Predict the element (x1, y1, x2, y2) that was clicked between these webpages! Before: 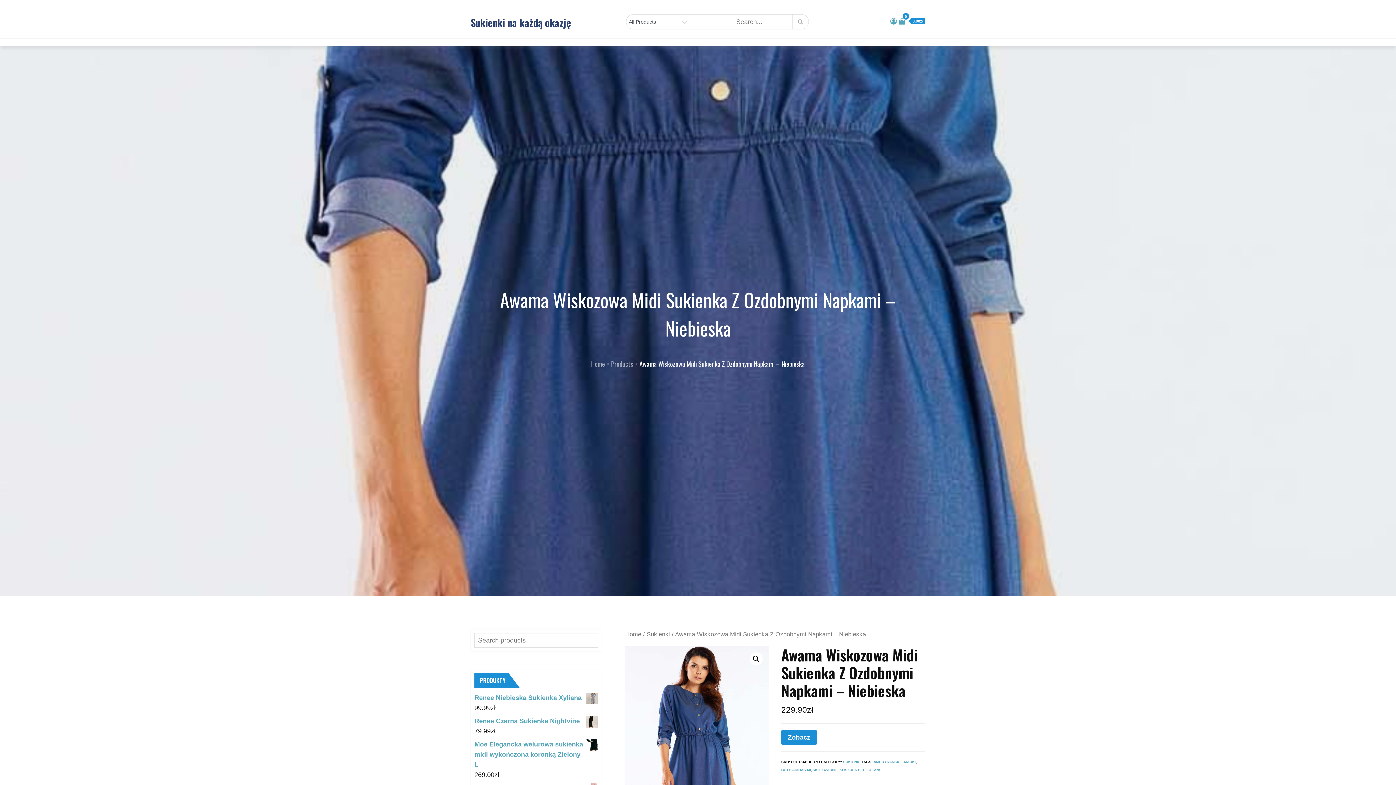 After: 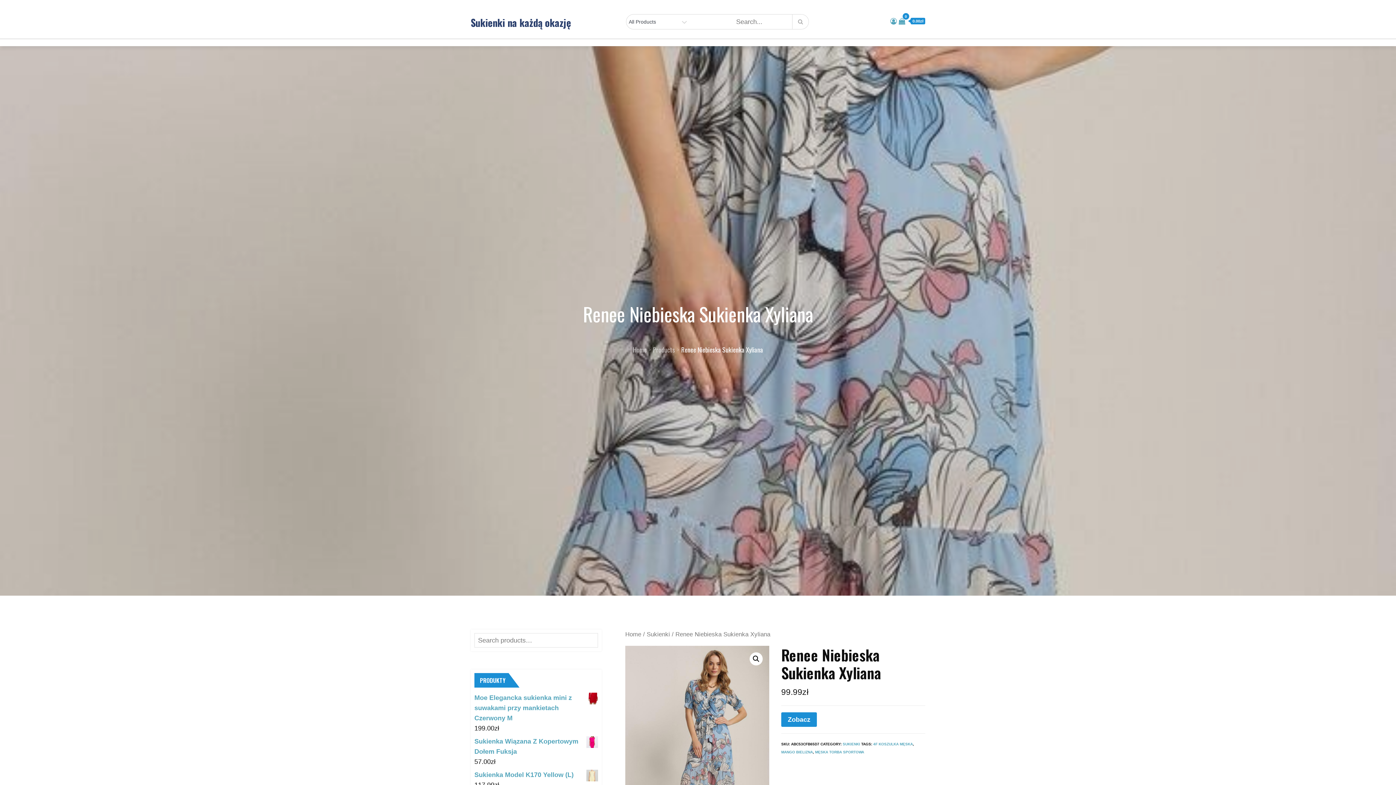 Action: label: Renee Niebieska Sukienka Xyliana bbox: (474, 693, 598, 703)